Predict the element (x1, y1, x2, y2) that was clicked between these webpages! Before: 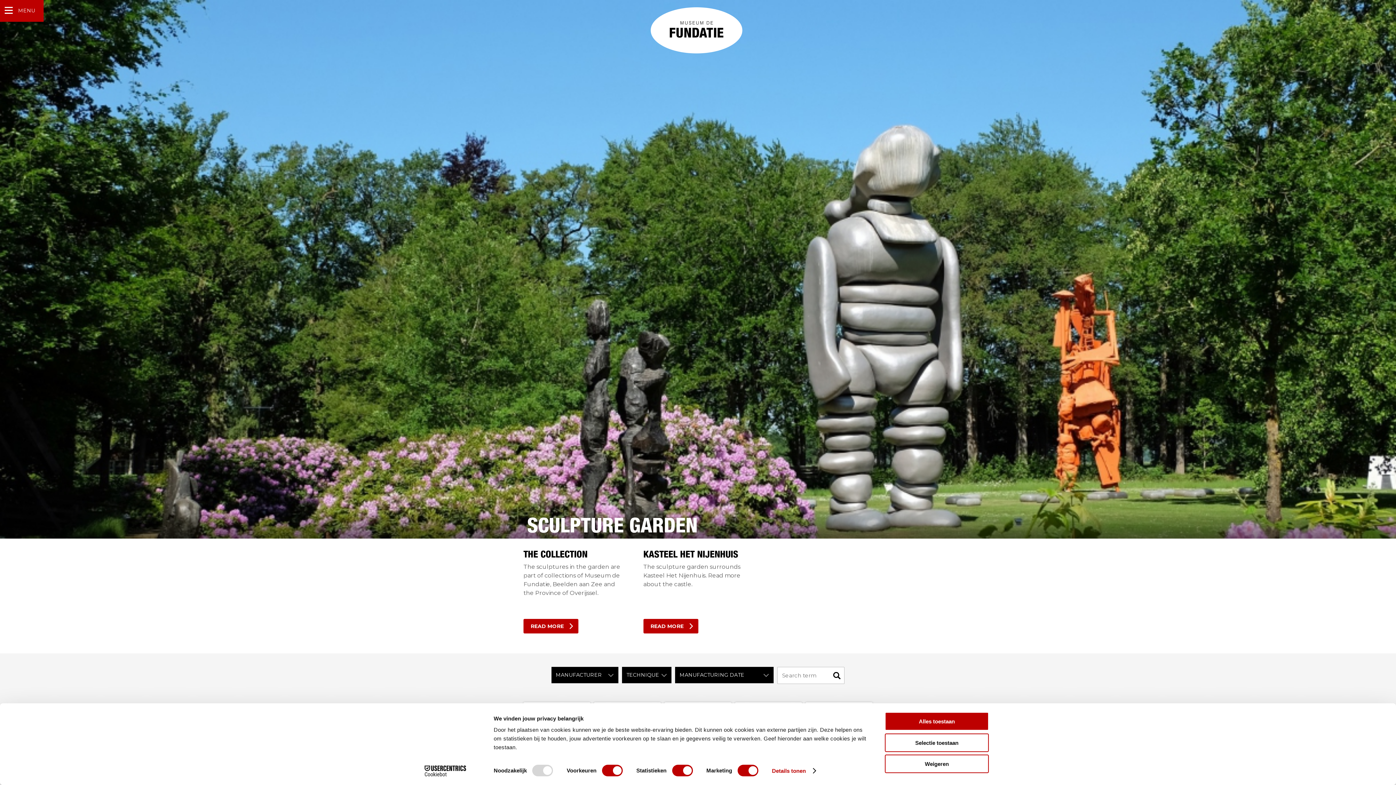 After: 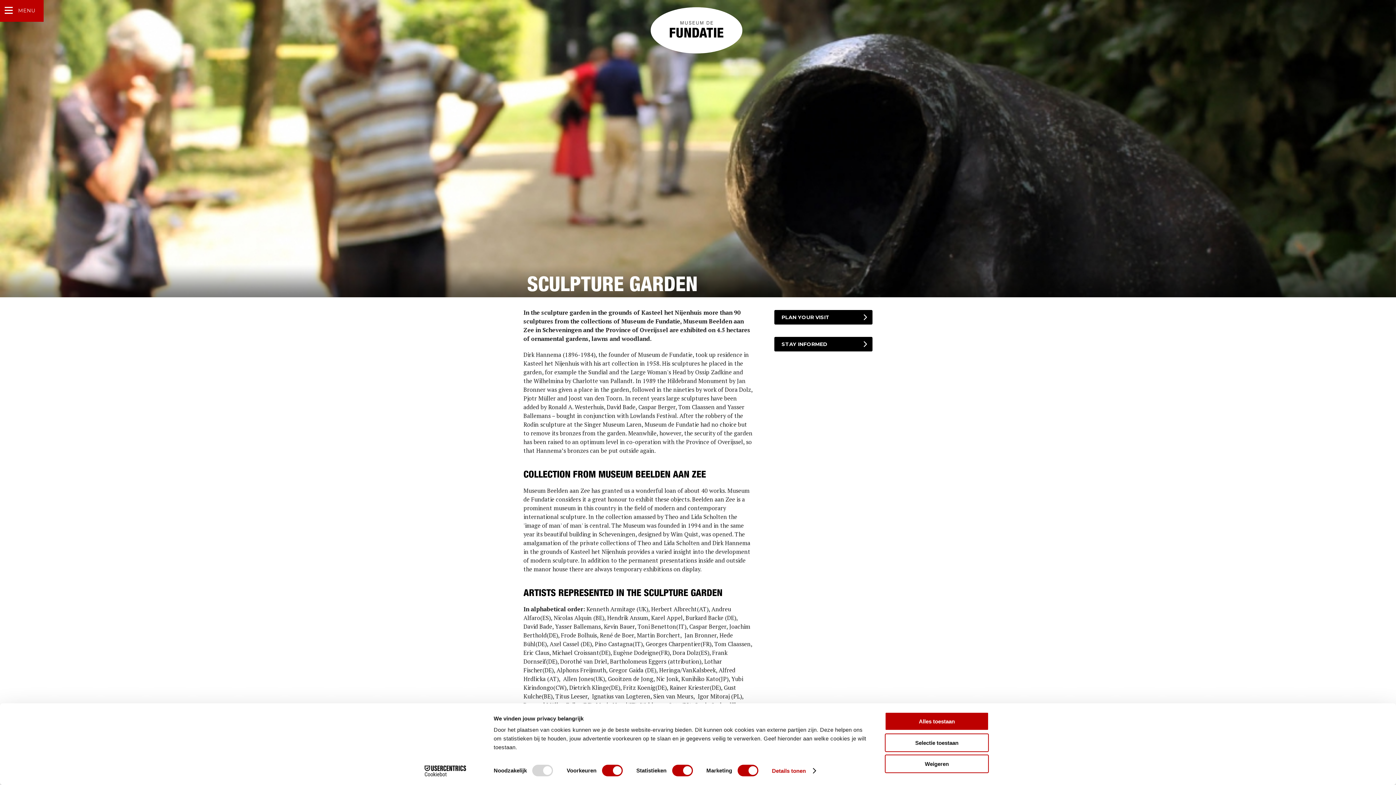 Action: bbox: (523, 619, 578, 633) label: READ MORE